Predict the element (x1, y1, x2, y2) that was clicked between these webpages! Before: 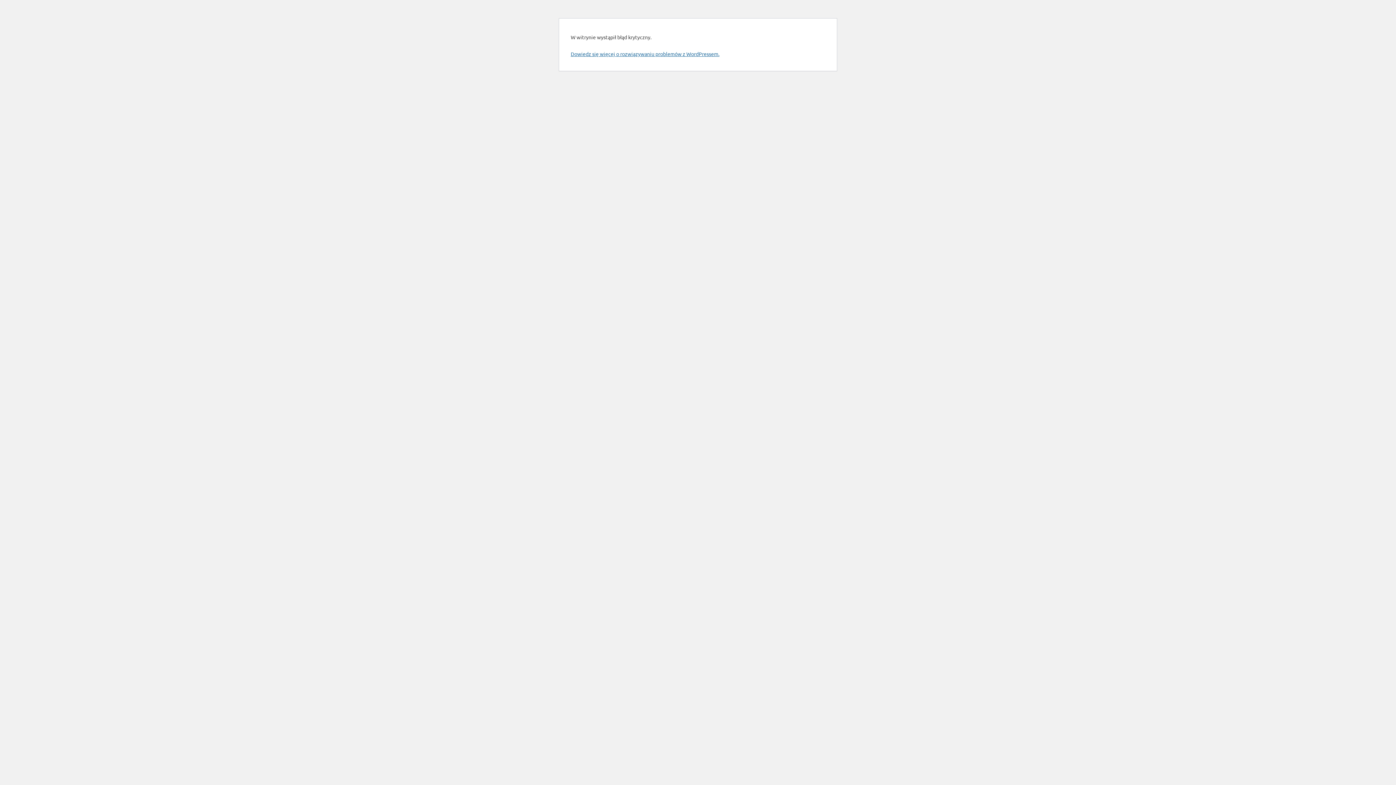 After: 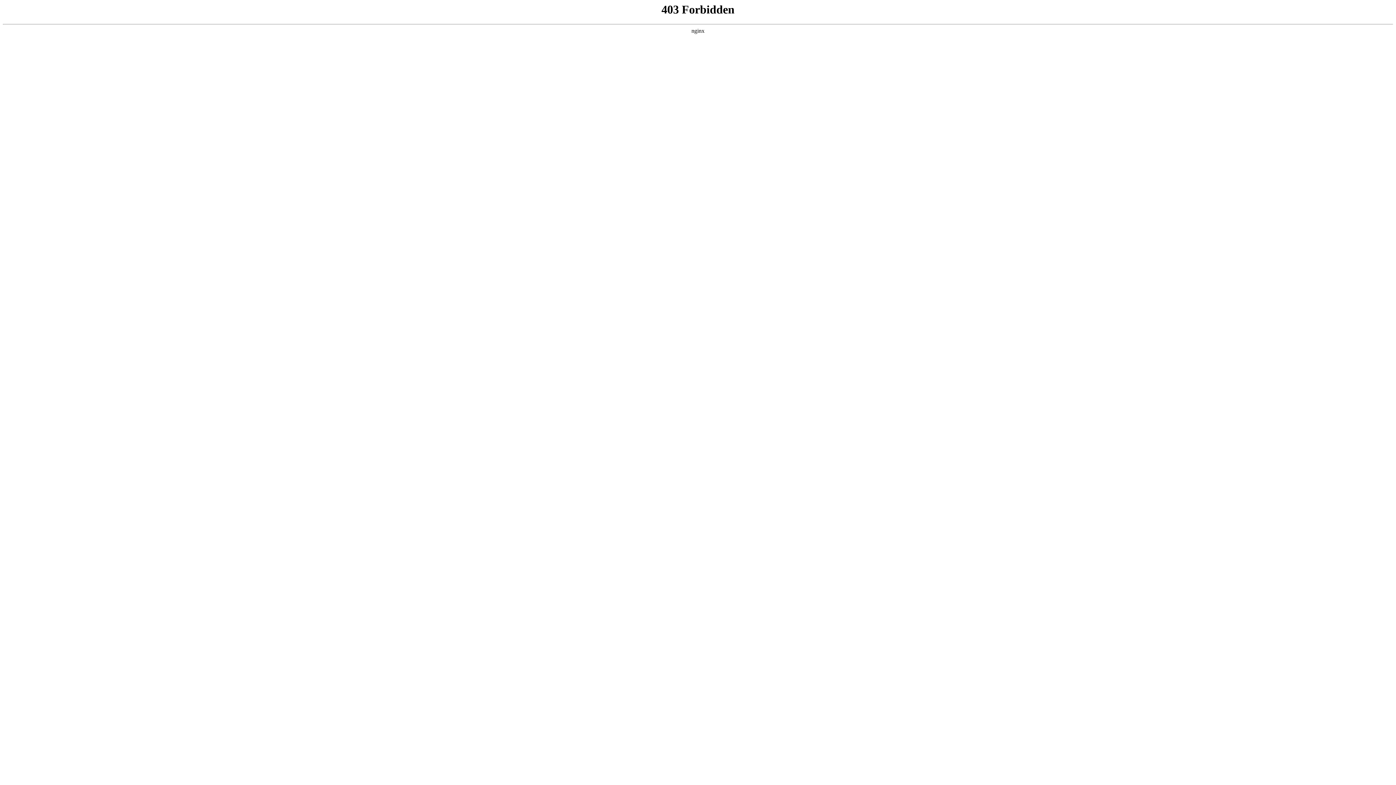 Action: bbox: (570, 50, 719, 57) label: Dowiedz się więcej o rozwiązywaniu problemów z WordPressem.